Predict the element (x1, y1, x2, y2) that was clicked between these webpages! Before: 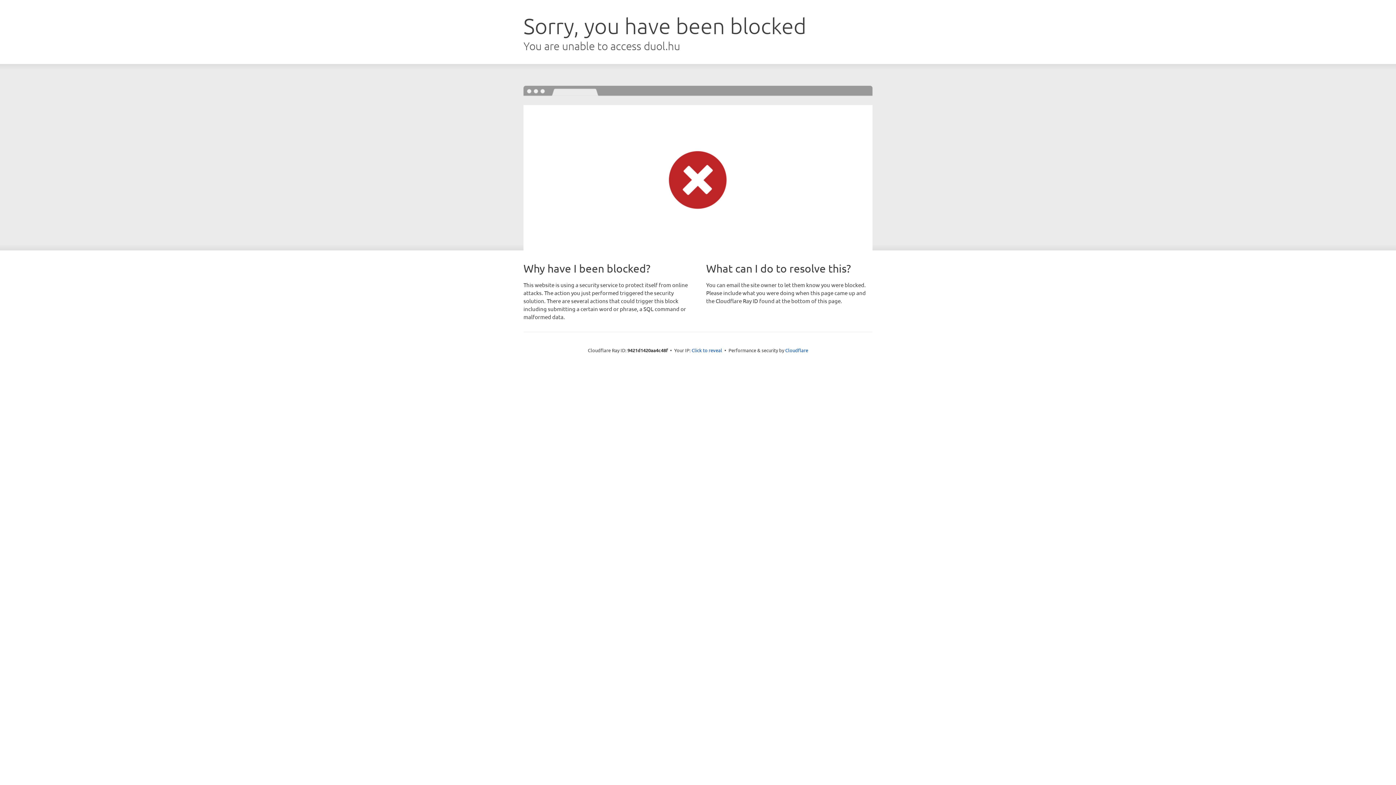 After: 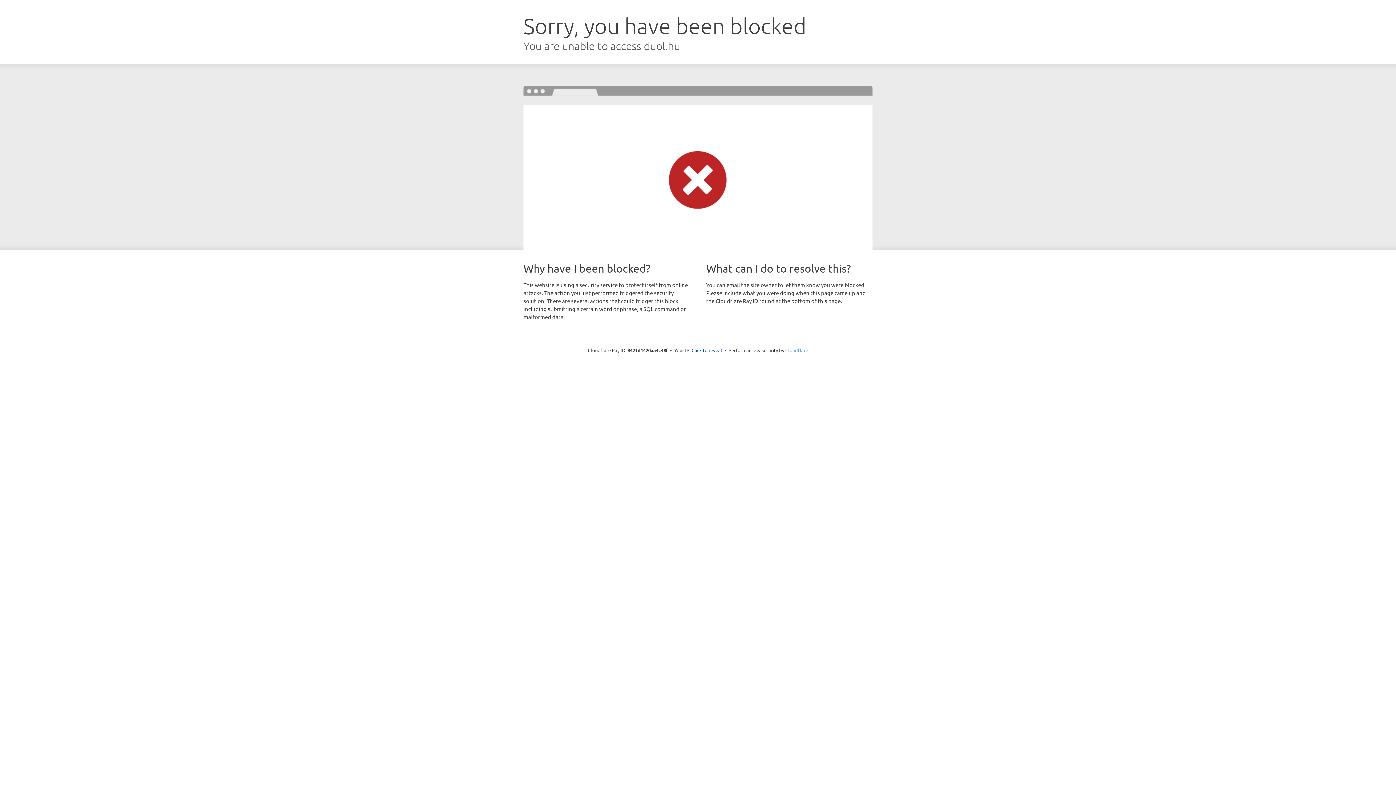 Action: bbox: (785, 347, 808, 353) label: Cloudflare